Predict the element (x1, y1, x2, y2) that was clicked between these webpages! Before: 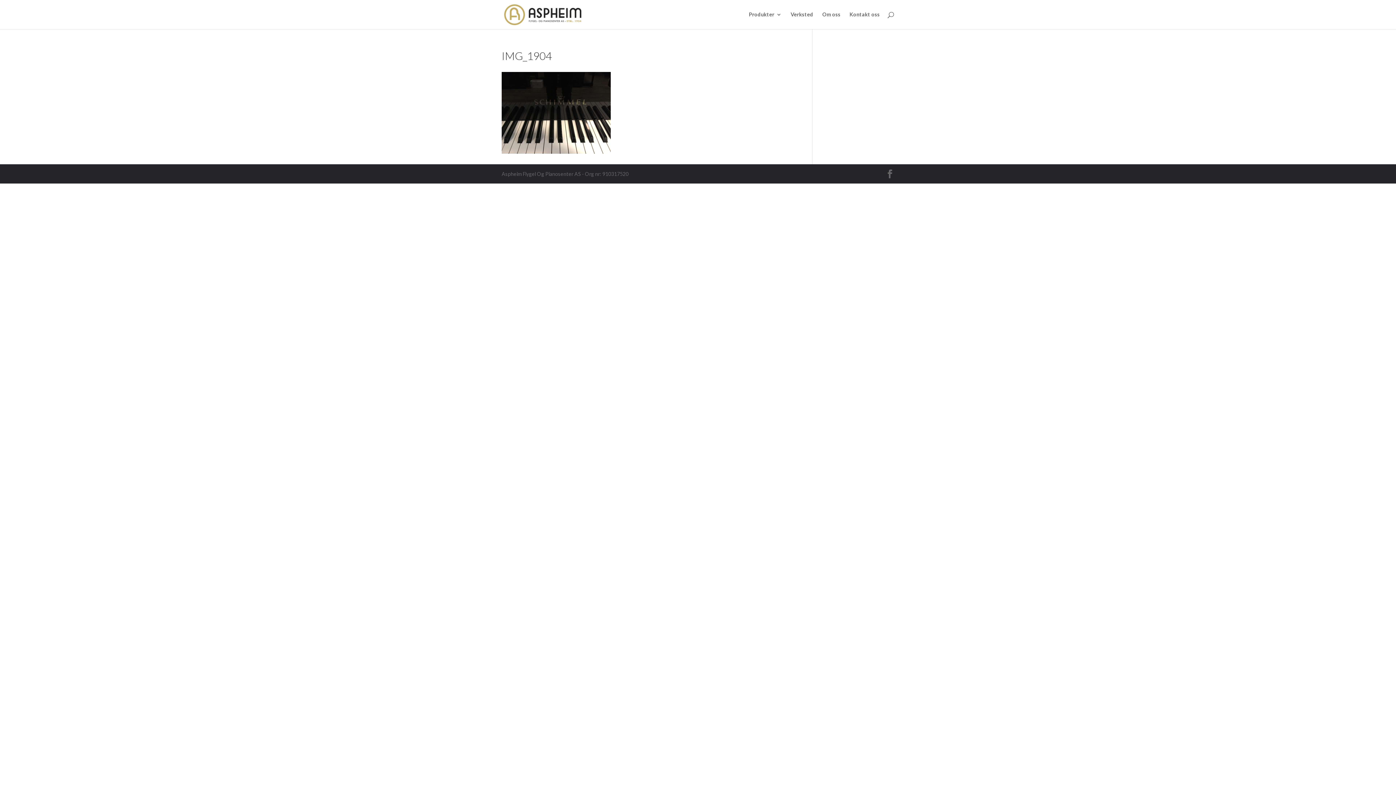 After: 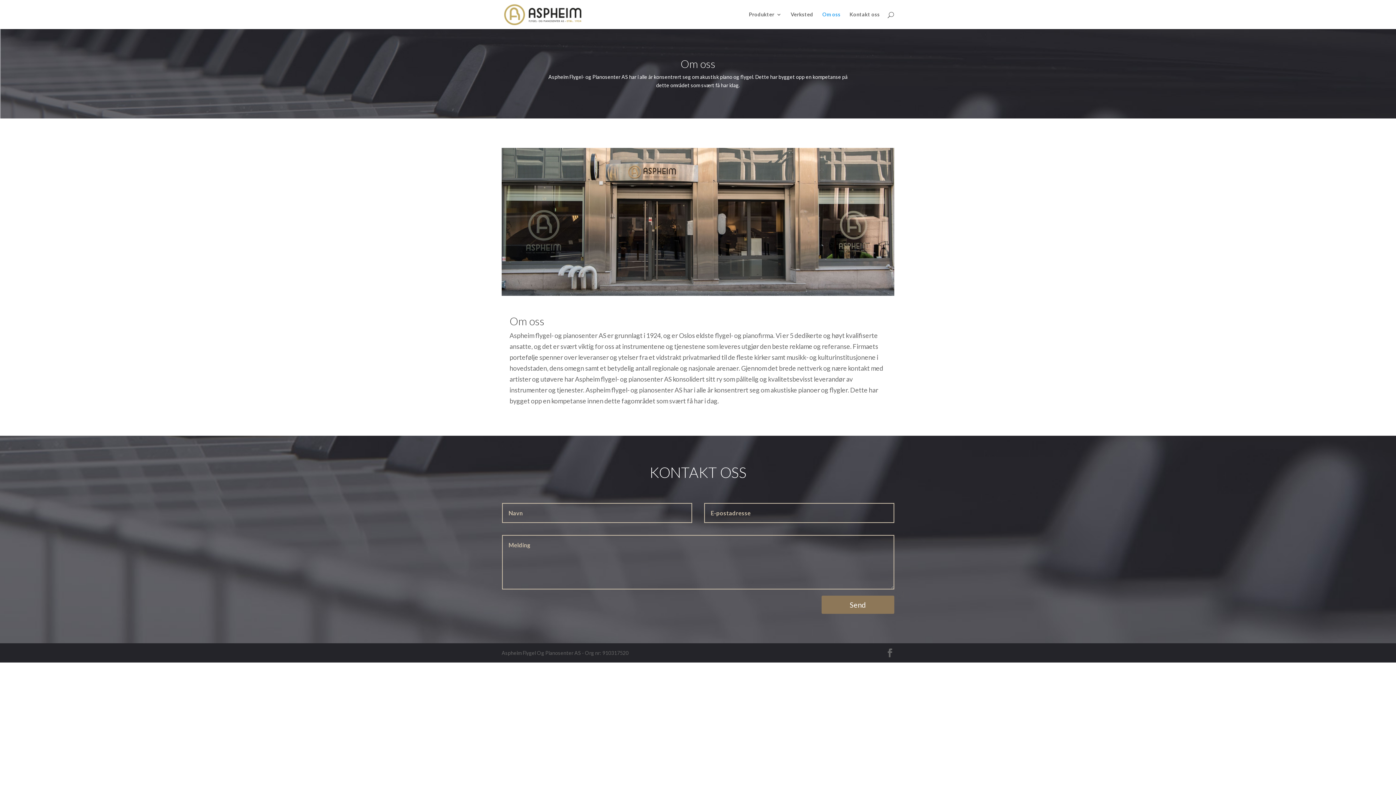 Action: label: Om oss bbox: (822, 12, 840, 29)